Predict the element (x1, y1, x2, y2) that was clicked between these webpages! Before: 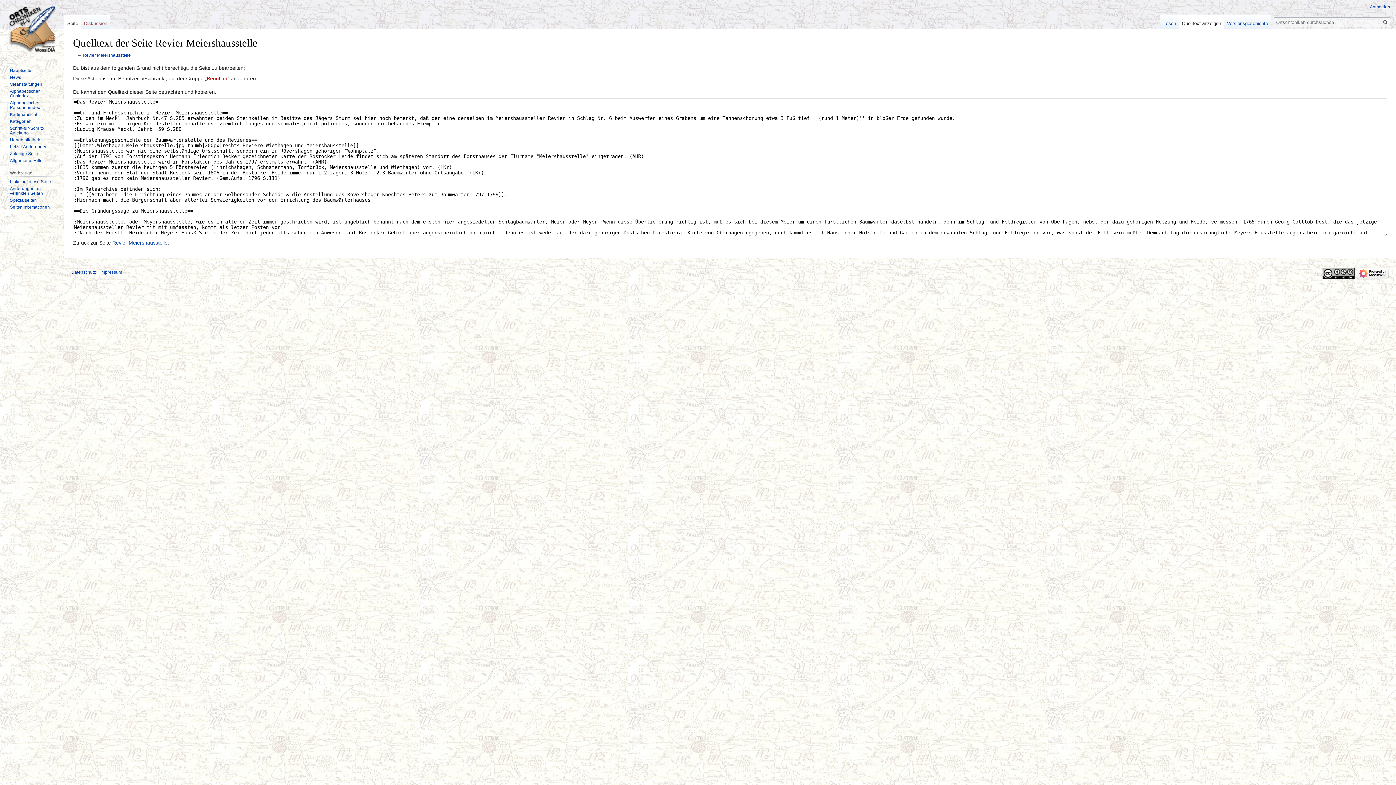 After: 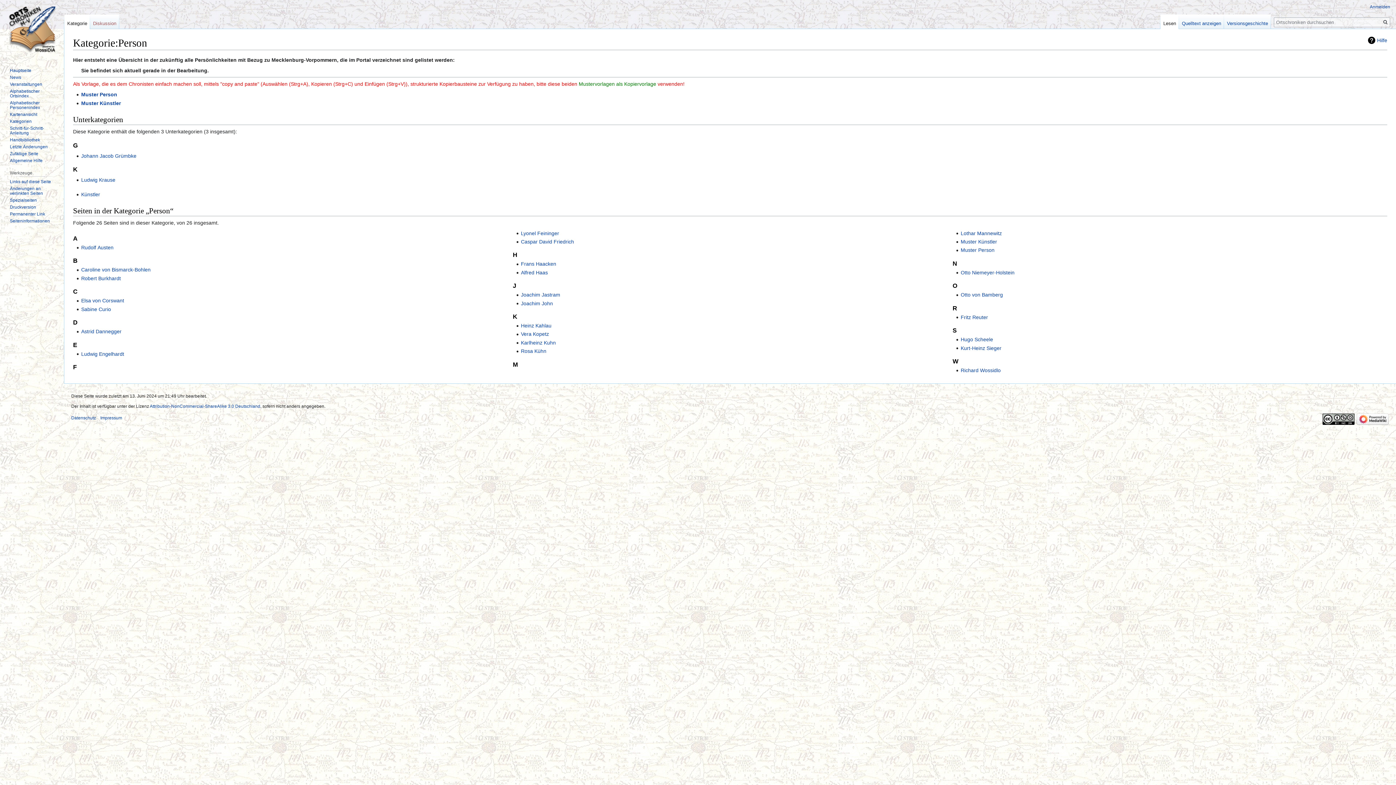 Action: label: Alphabetischer Personenindex bbox: (9, 100, 40, 110)